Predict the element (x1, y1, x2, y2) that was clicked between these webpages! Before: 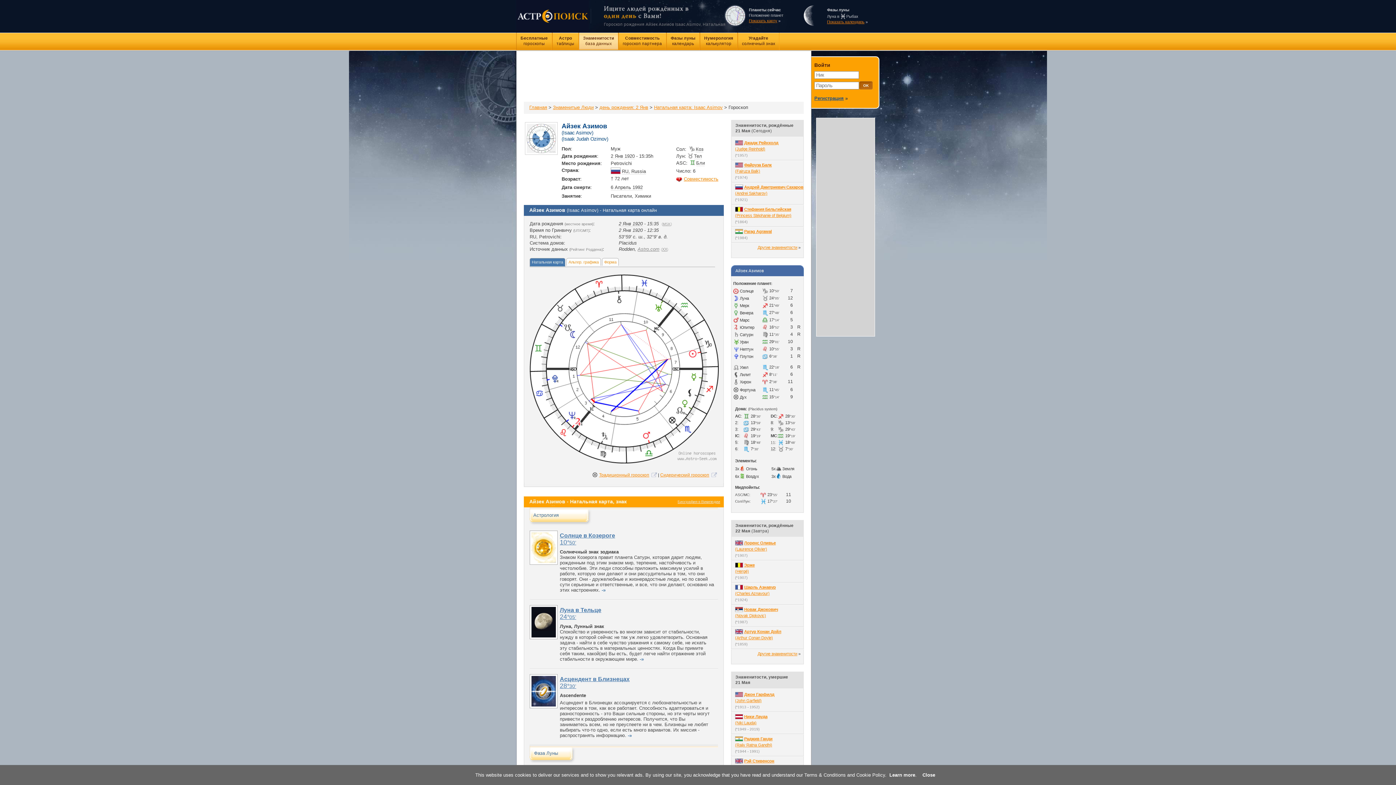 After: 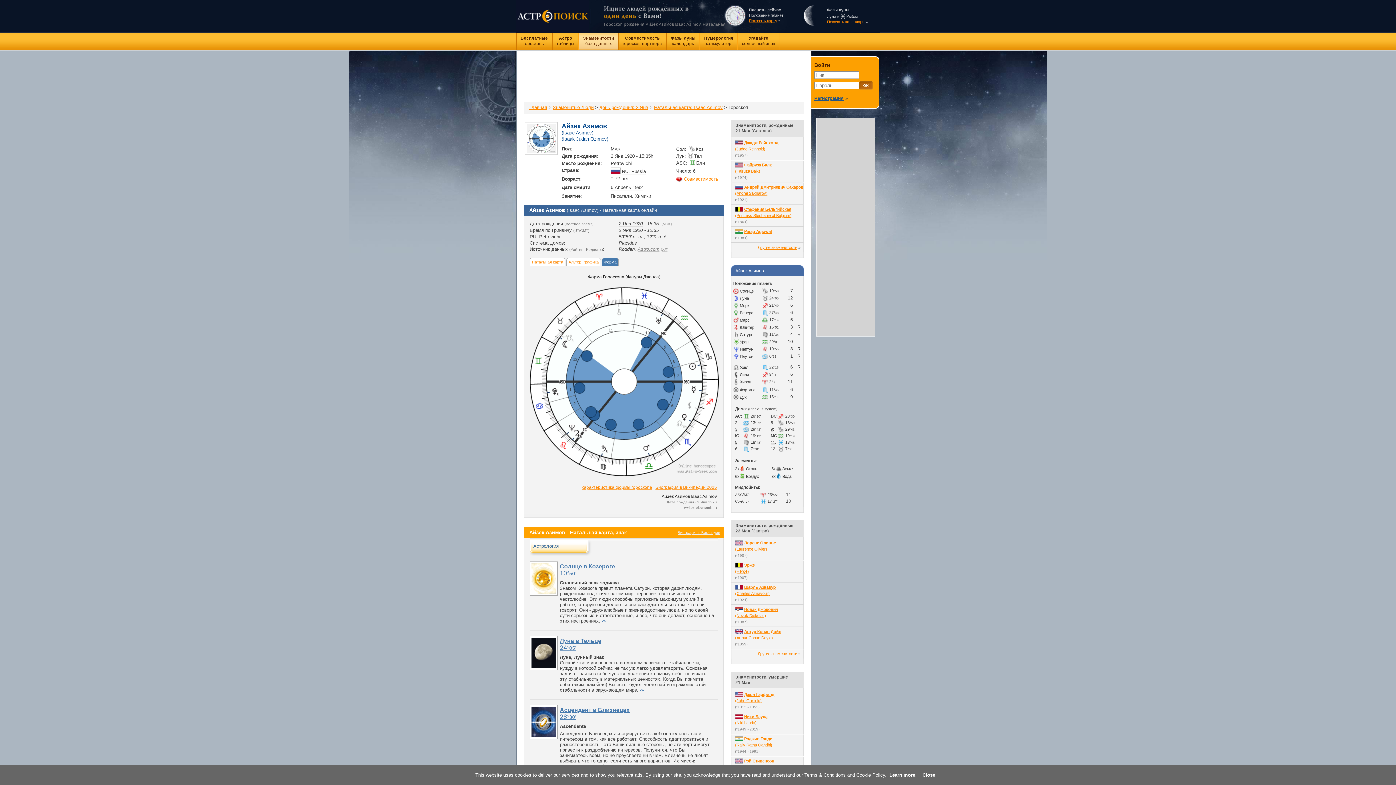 Action: bbox: (602, 258, 618, 265) label: Форма